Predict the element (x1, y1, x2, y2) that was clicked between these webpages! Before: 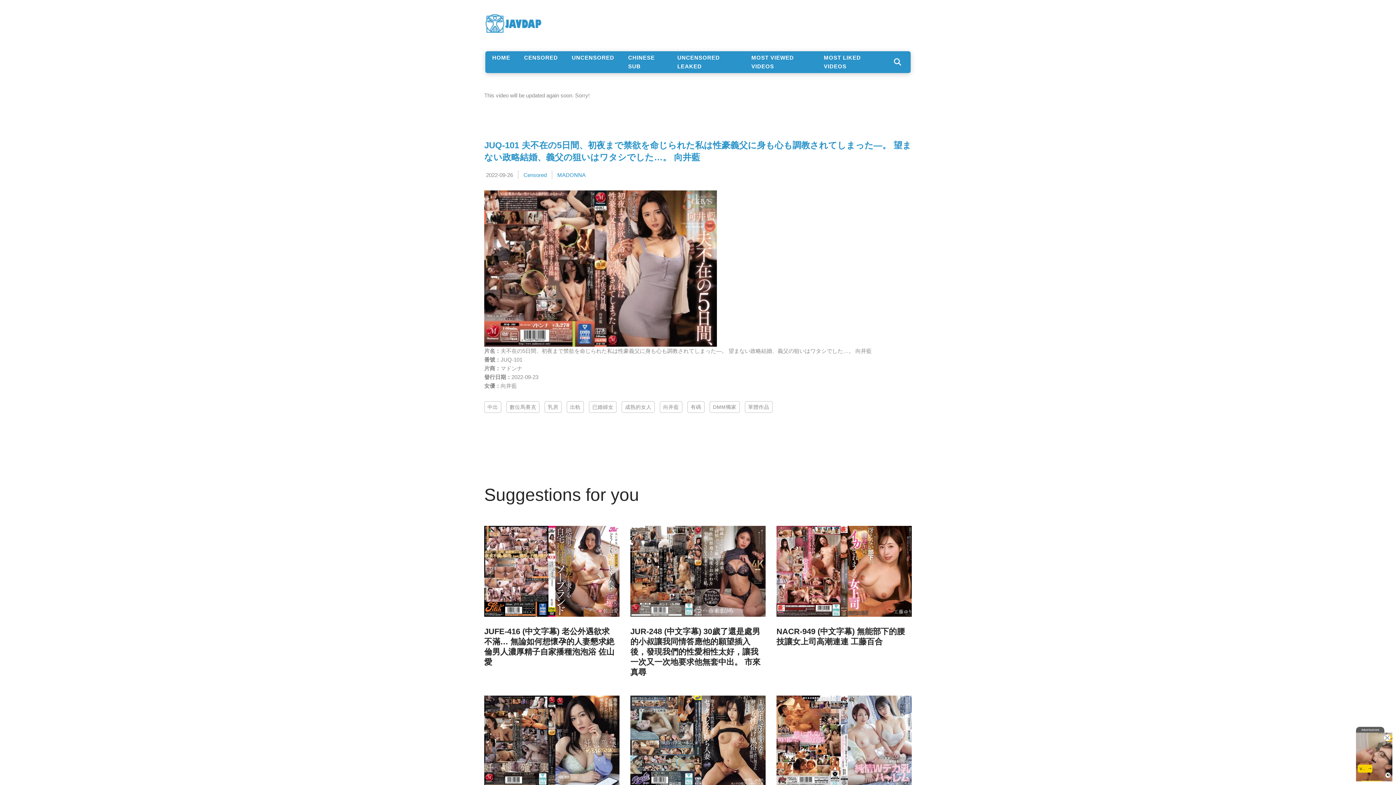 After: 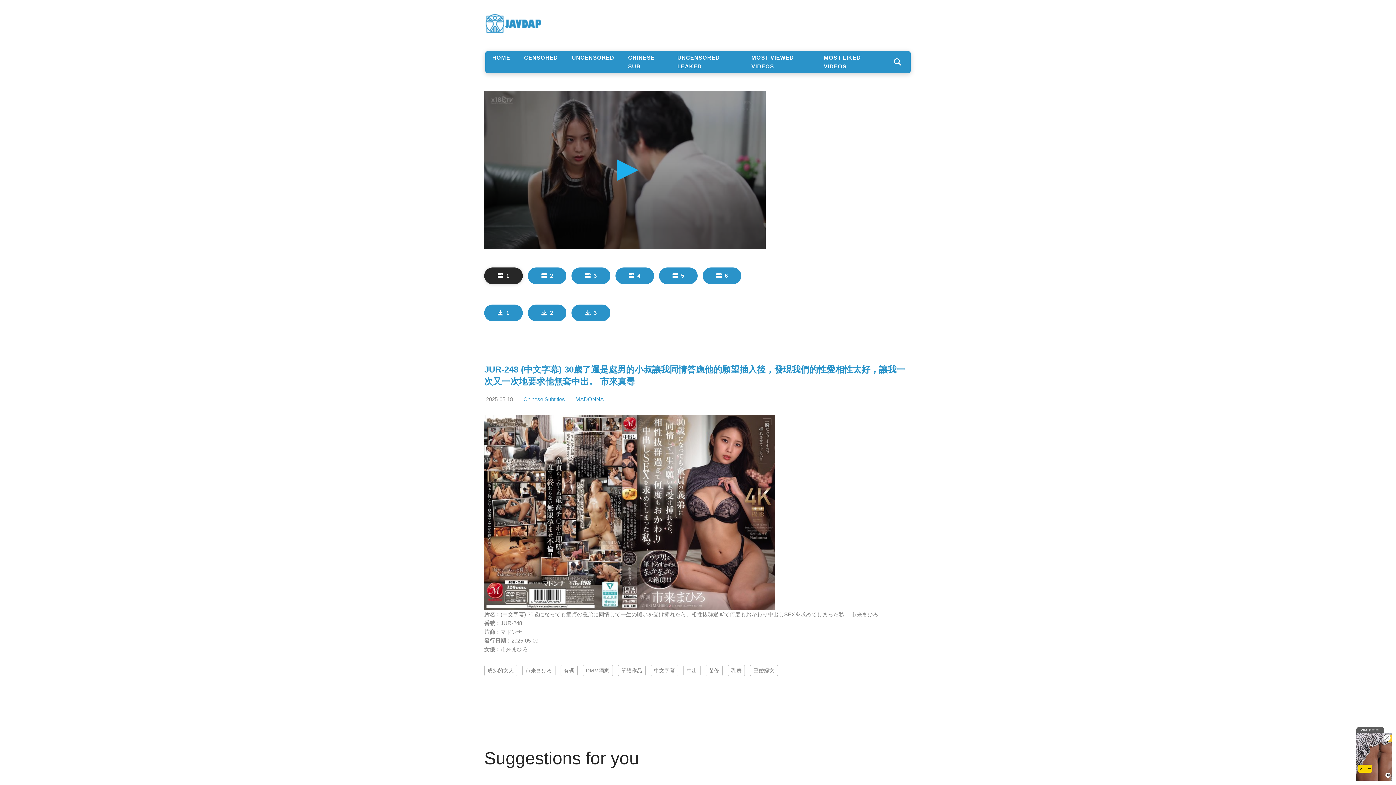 Action: bbox: (630, 526, 765, 617)